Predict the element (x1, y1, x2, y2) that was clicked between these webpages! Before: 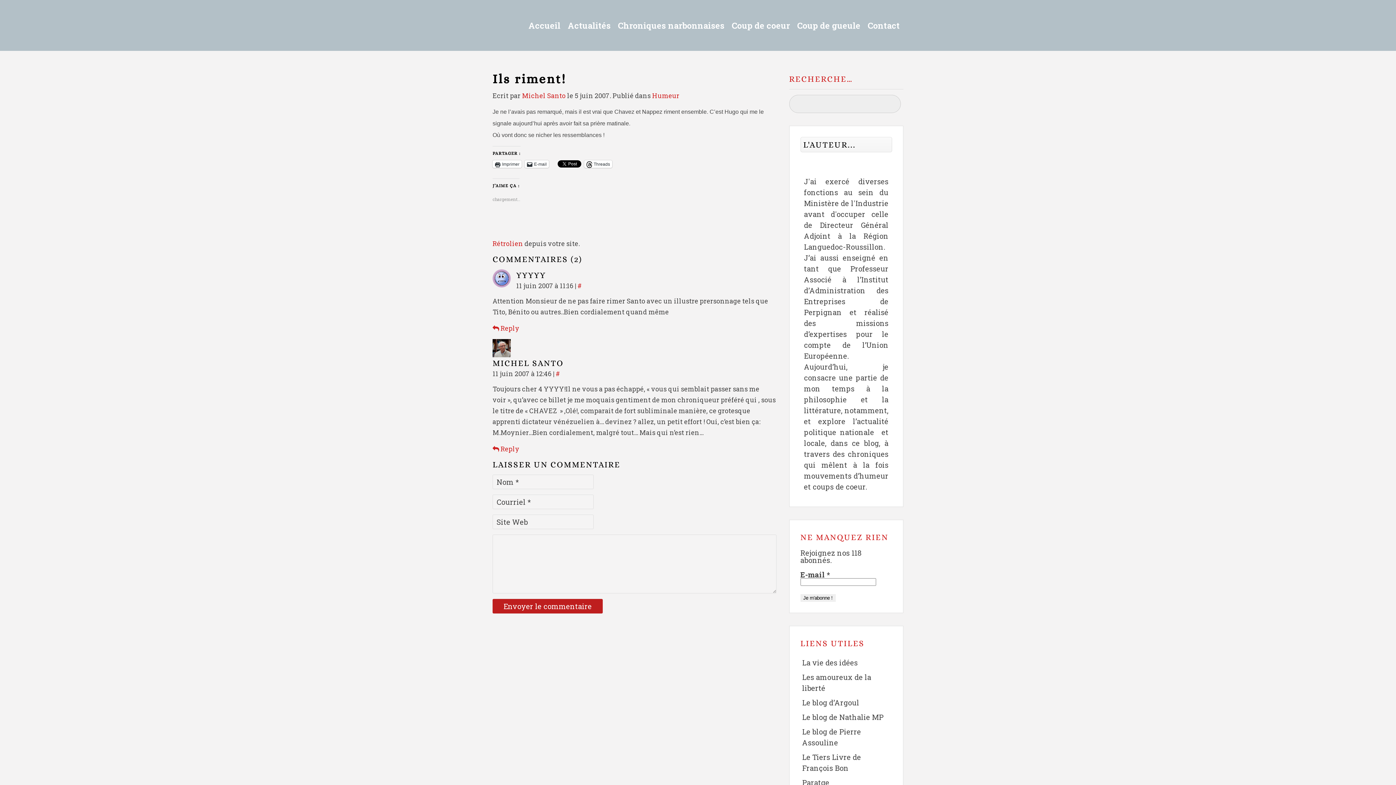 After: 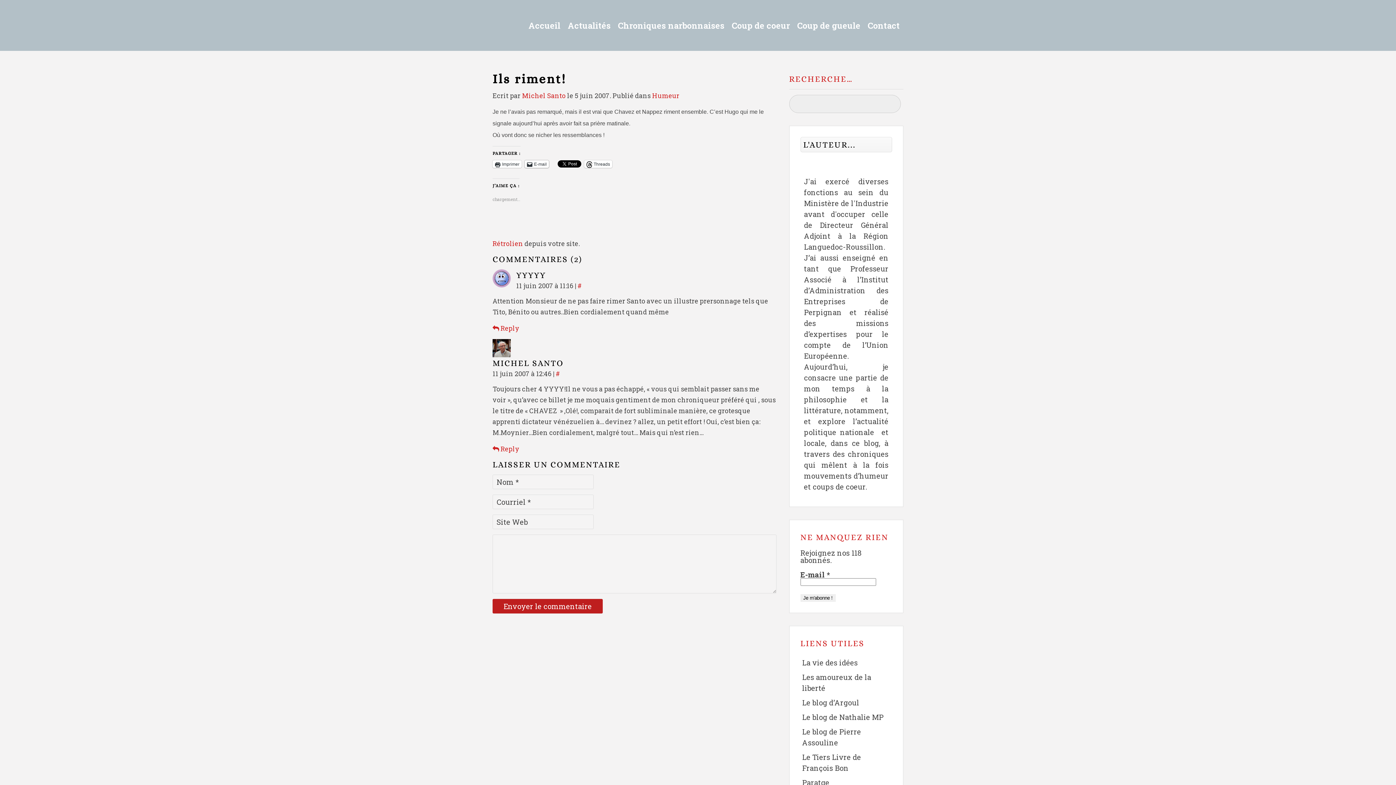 Action: label: E-mail bbox: (524, 160, 549, 168)